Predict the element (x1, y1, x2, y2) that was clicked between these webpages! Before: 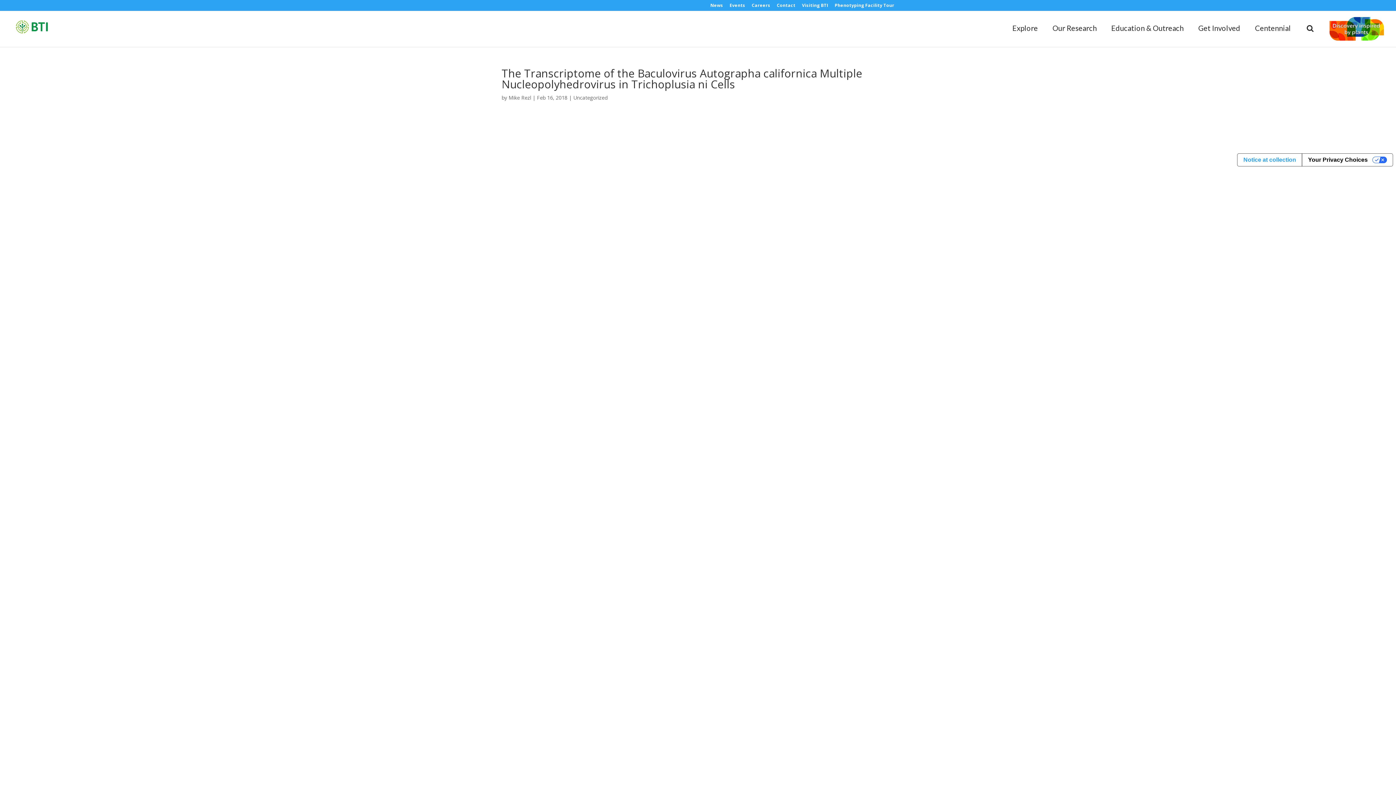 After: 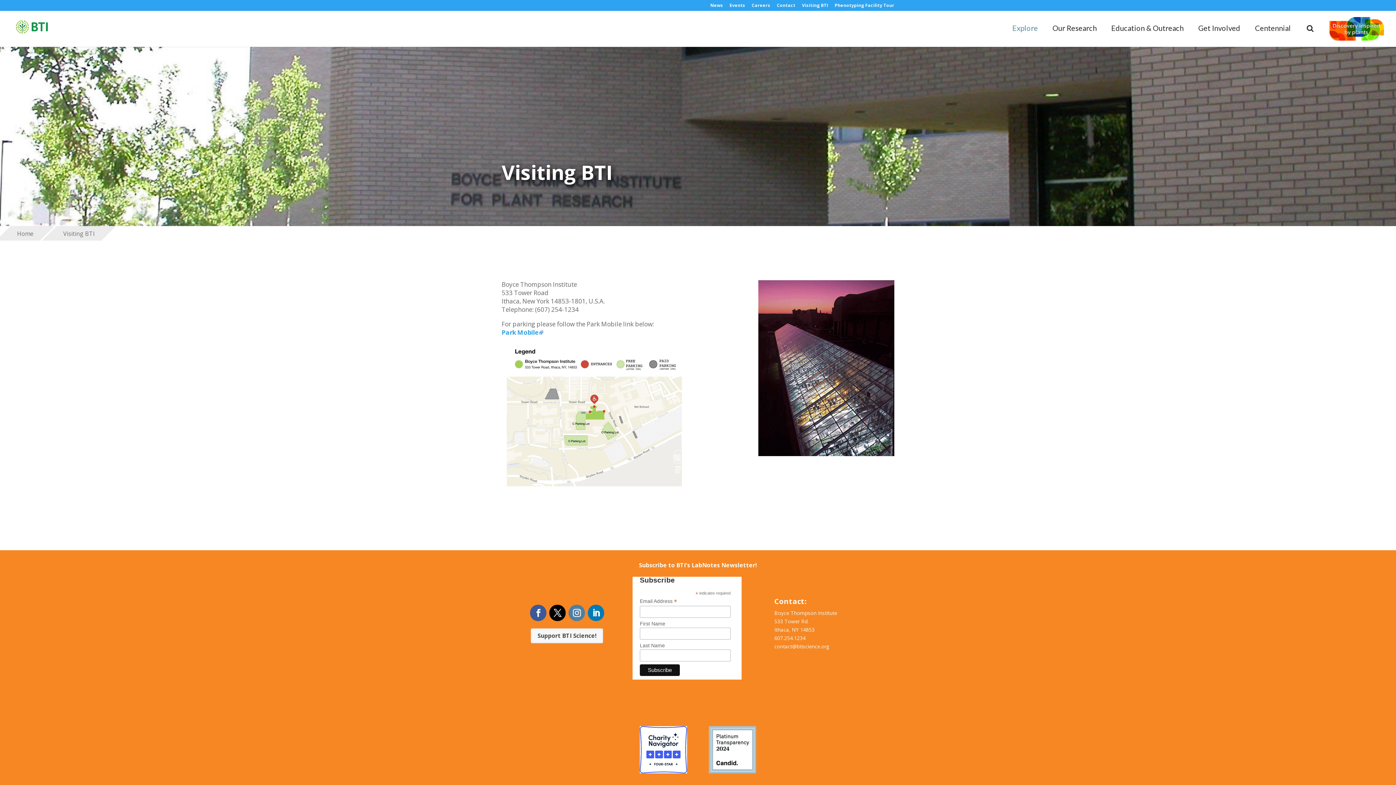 Action: label: Visiting BTI bbox: (802, 3, 828, 10)